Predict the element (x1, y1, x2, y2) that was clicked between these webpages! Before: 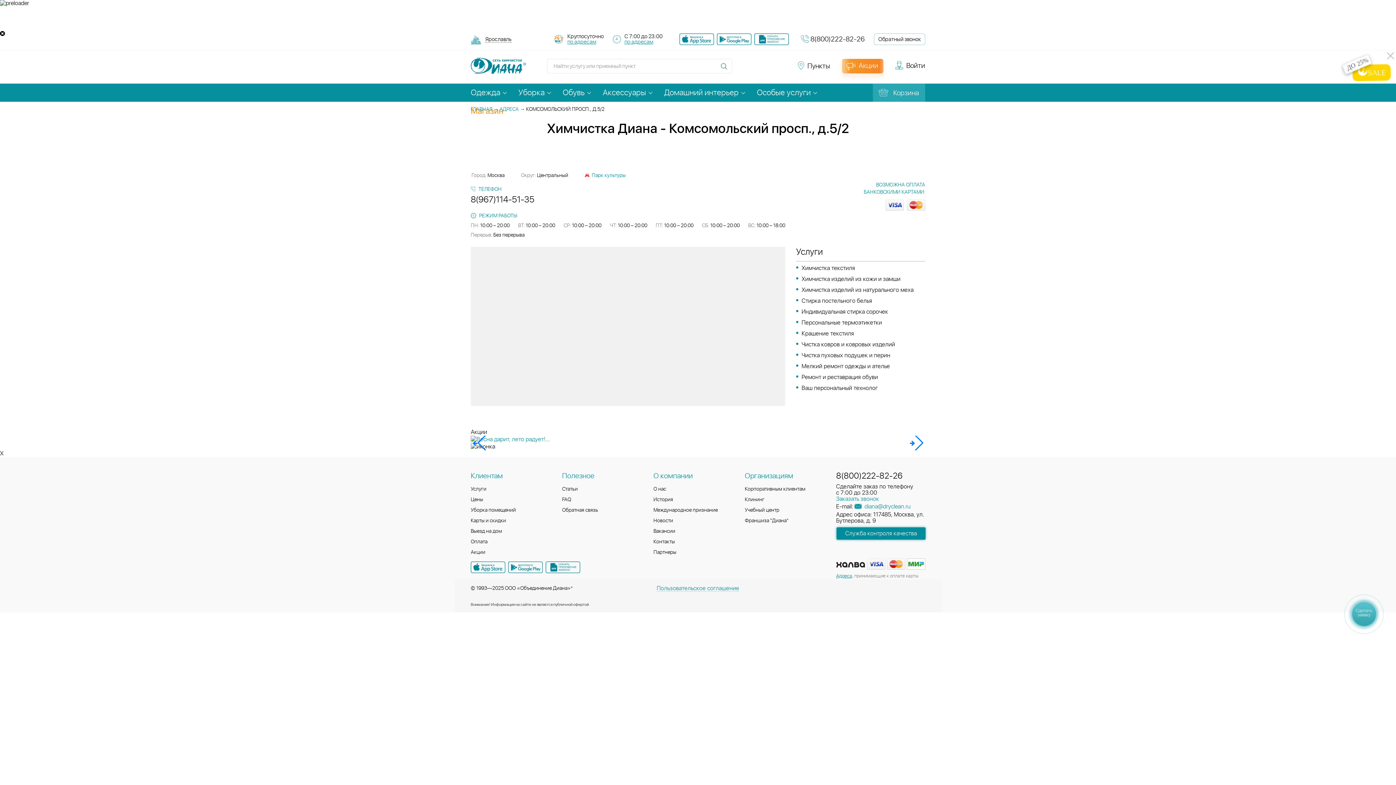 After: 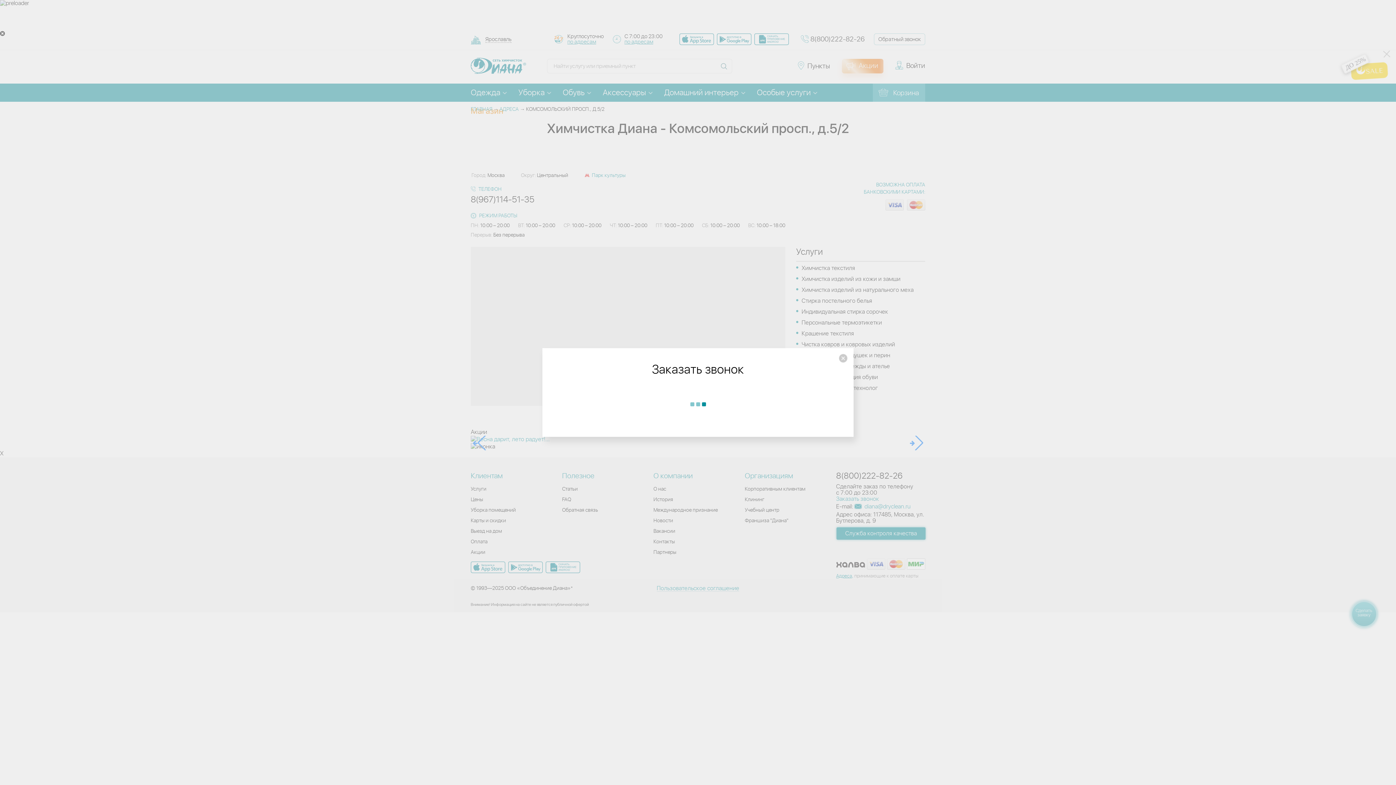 Action: bbox: (874, 33, 925, 45) label: Обратный звонок